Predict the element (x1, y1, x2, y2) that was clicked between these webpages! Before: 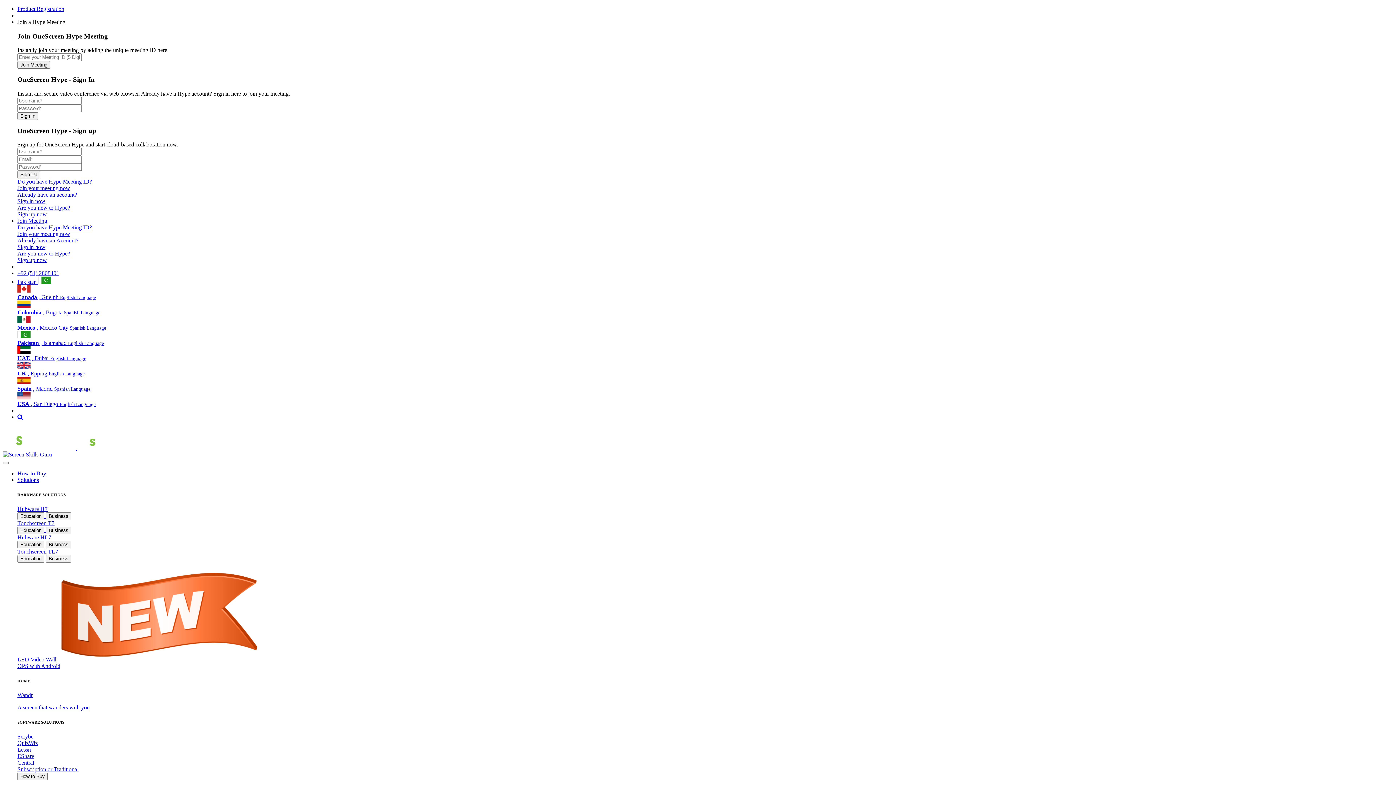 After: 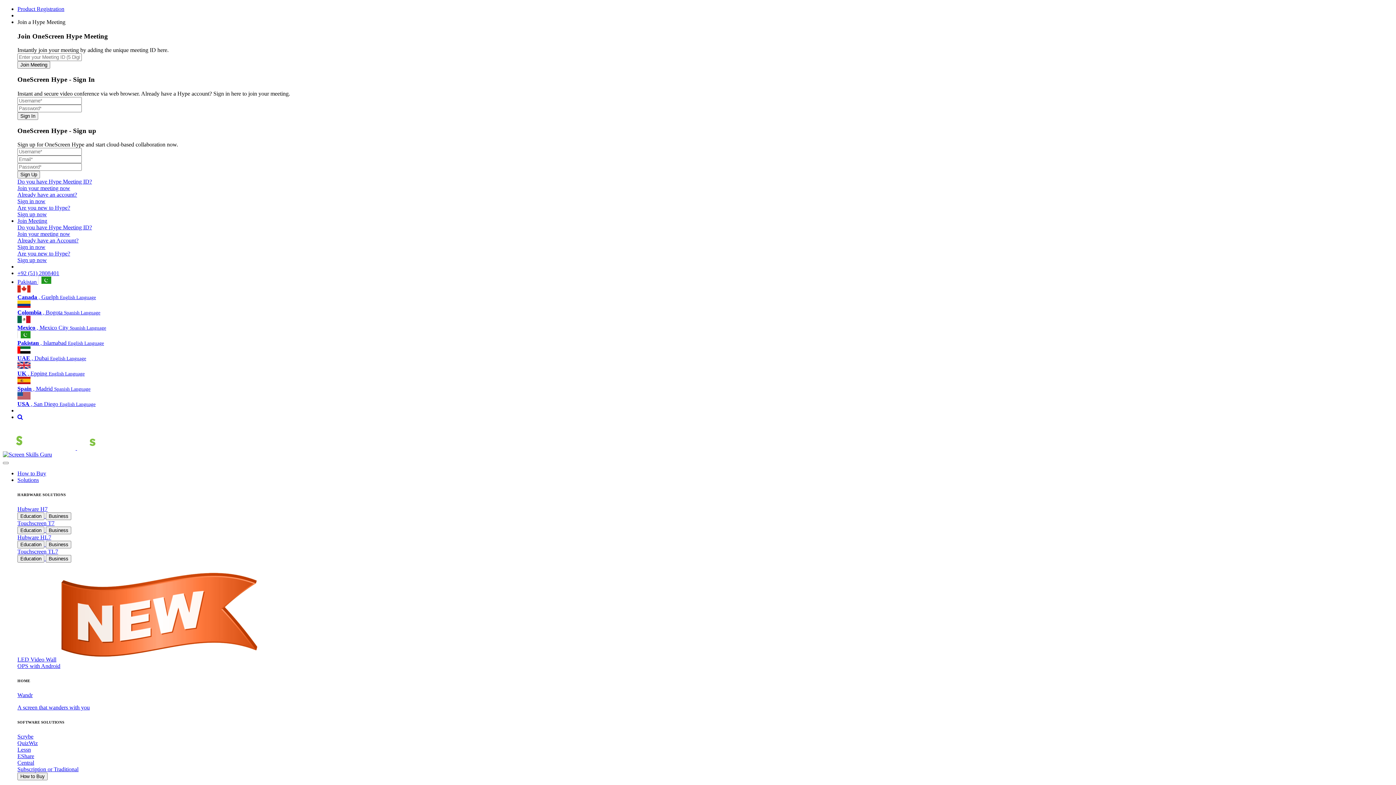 Action: bbox: (17, 534, 1393, 548) label: Hubware HL7
Education Business